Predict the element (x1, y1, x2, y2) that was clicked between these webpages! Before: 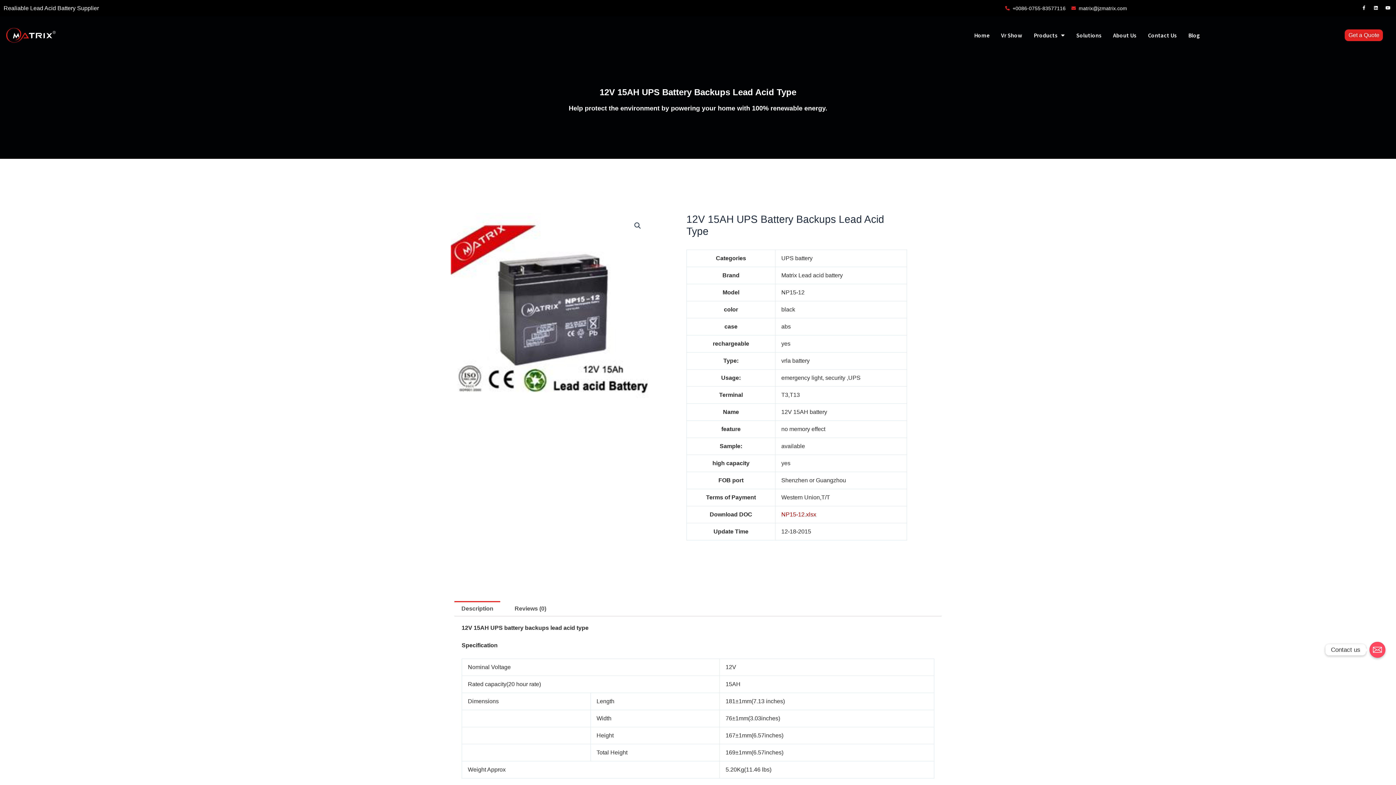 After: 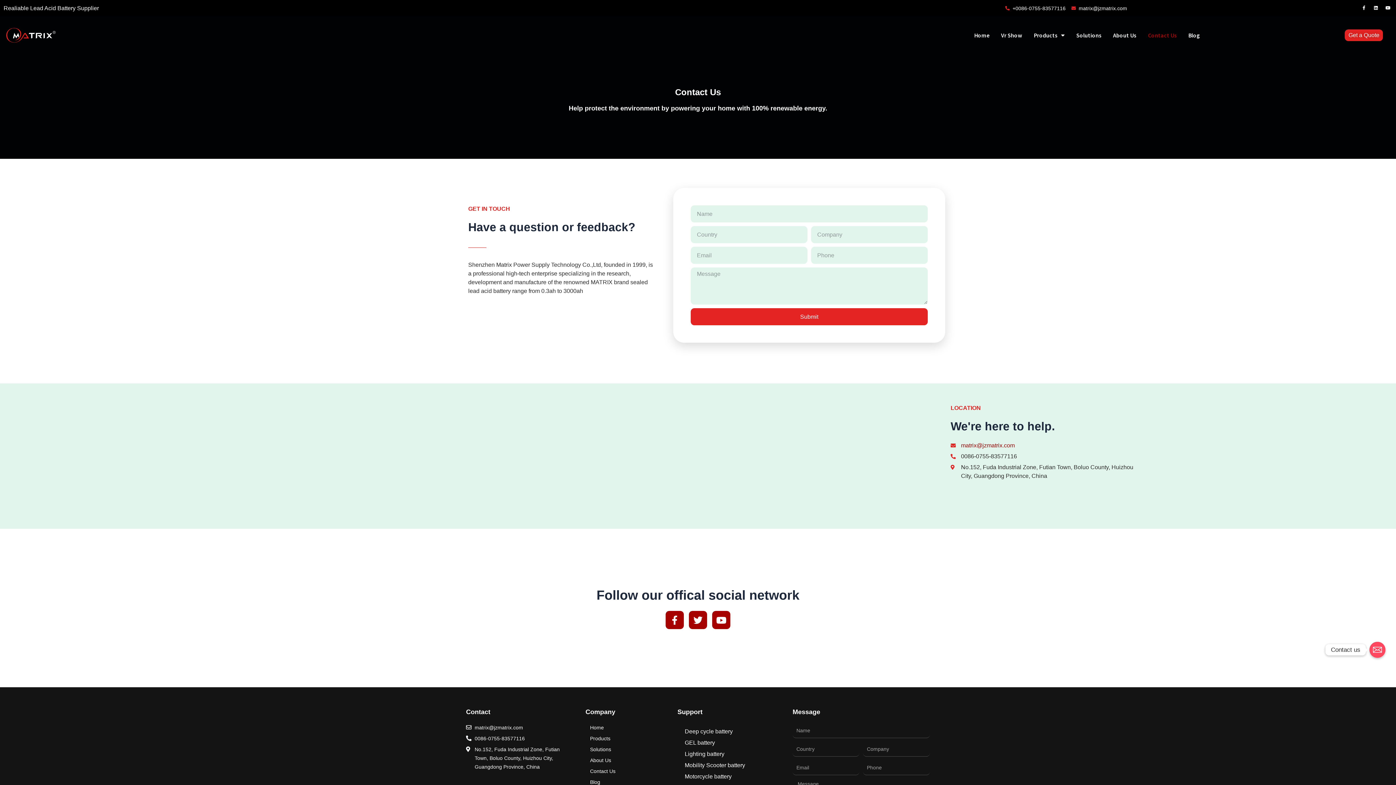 Action: bbox: (1148, 25, 1176, 44) label: Contact Us